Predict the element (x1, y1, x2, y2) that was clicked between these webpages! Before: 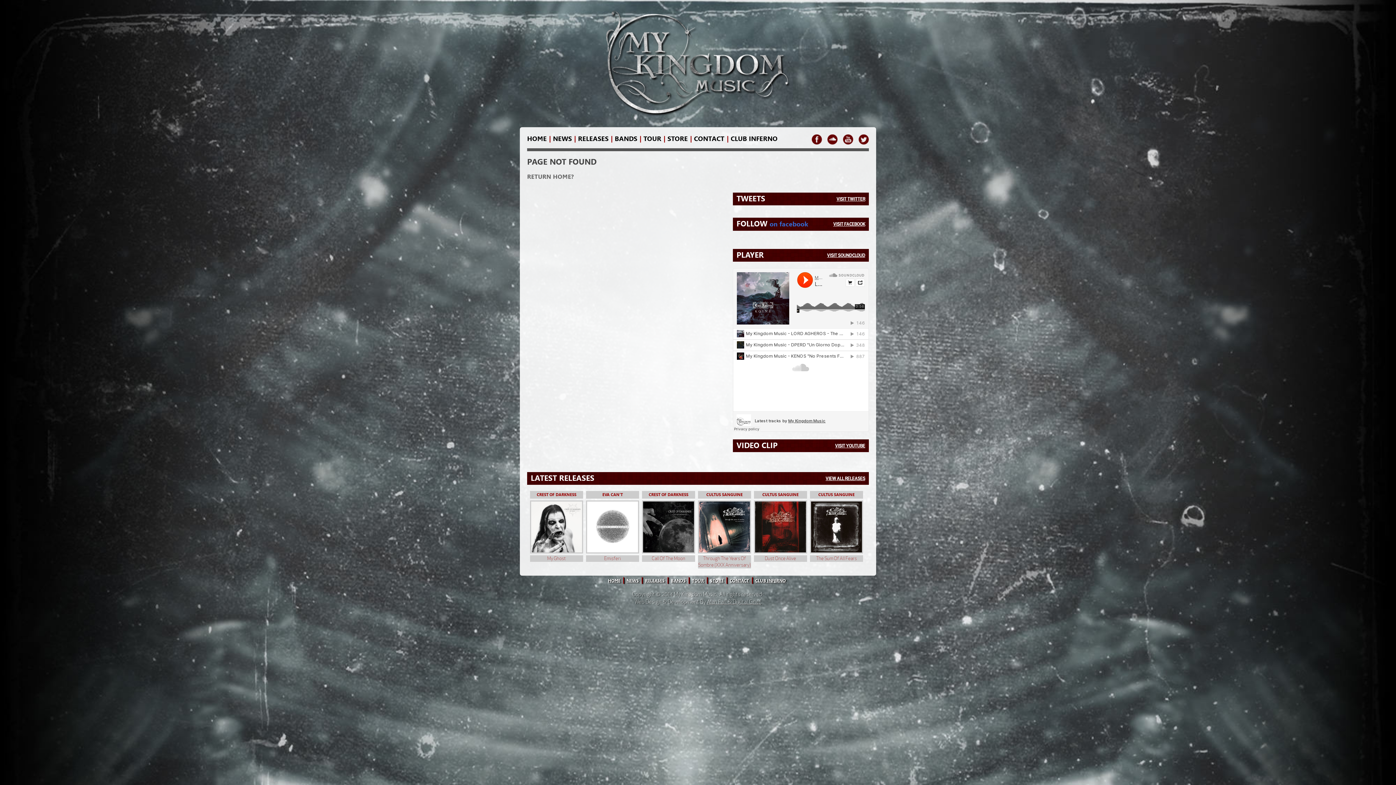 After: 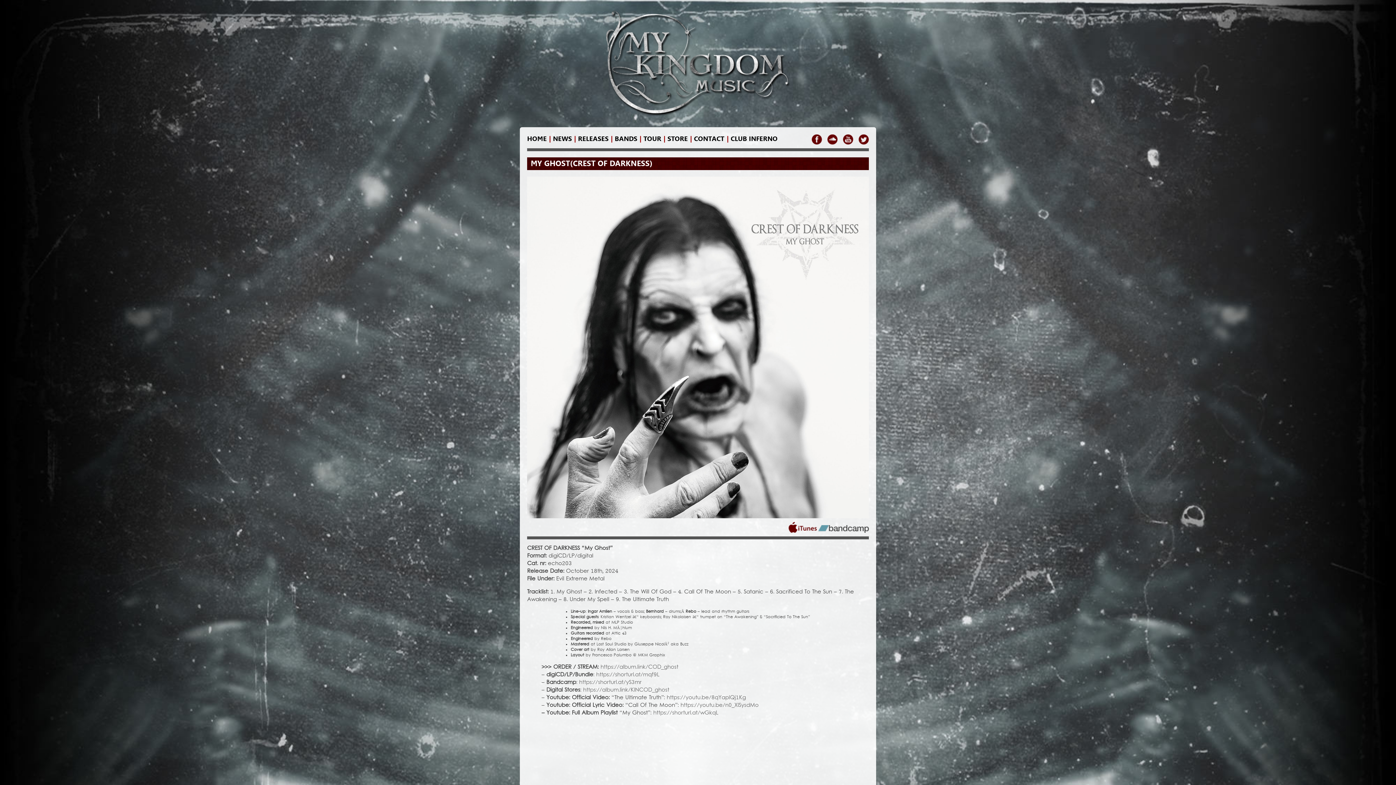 Action: bbox: (530, 547, 583, 553)